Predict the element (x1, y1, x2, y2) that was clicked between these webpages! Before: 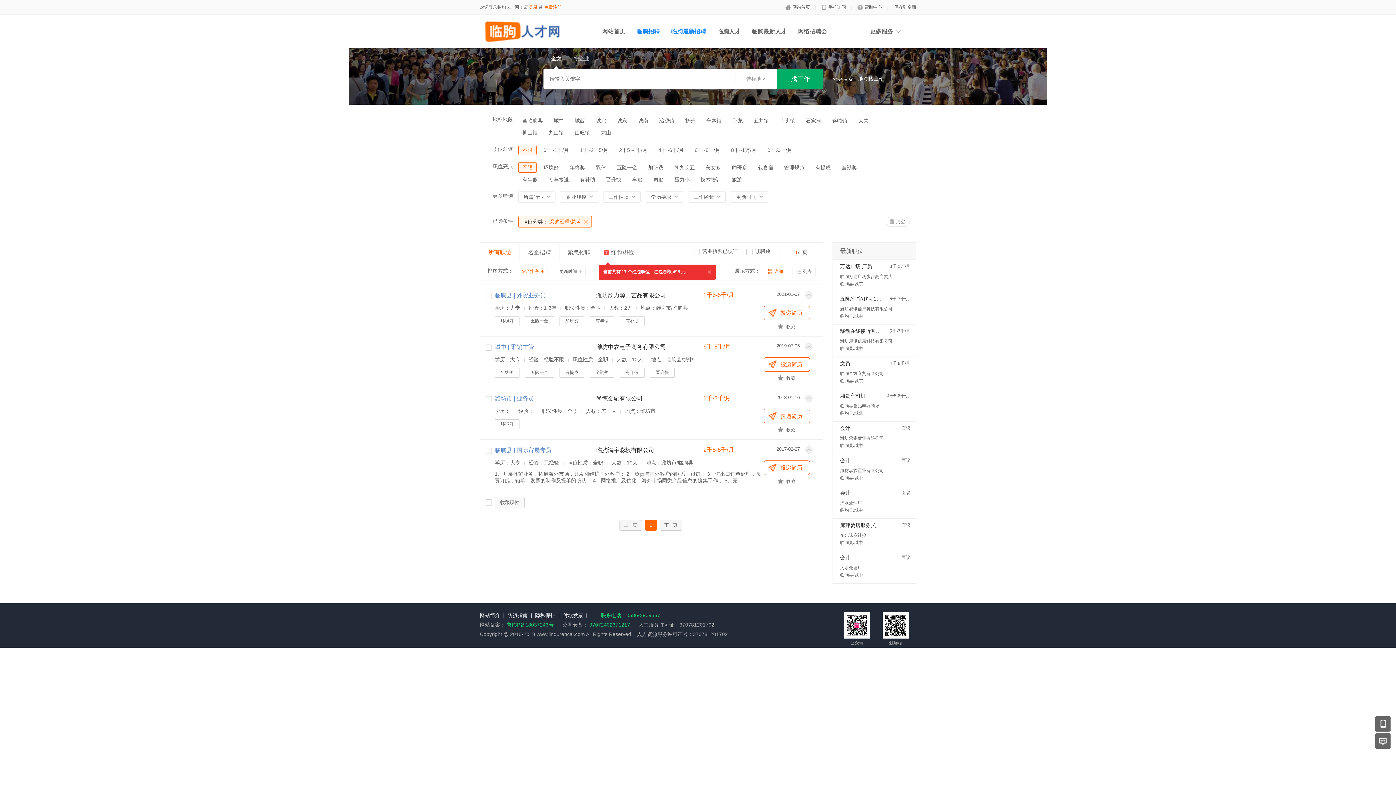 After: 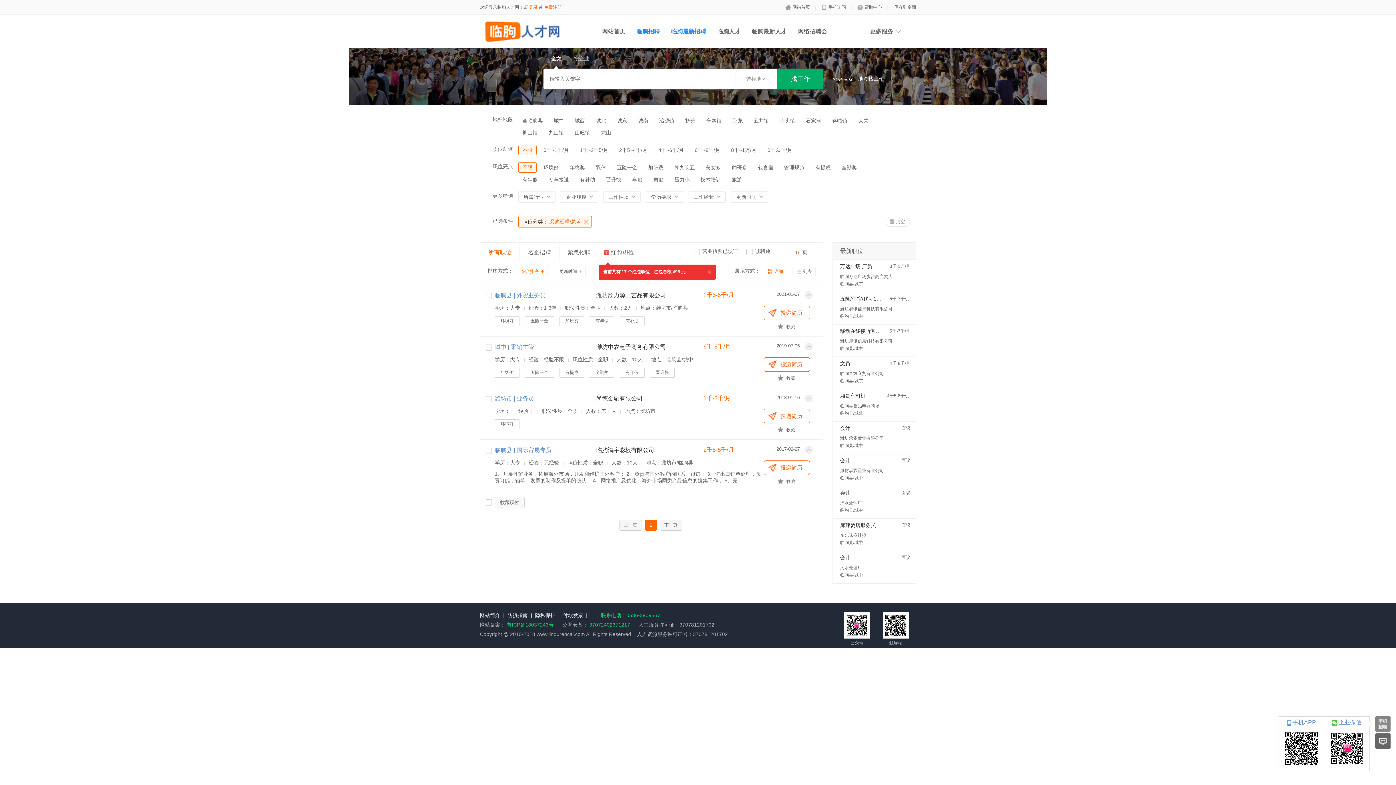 Action: bbox: (1375, 716, 1390, 732)